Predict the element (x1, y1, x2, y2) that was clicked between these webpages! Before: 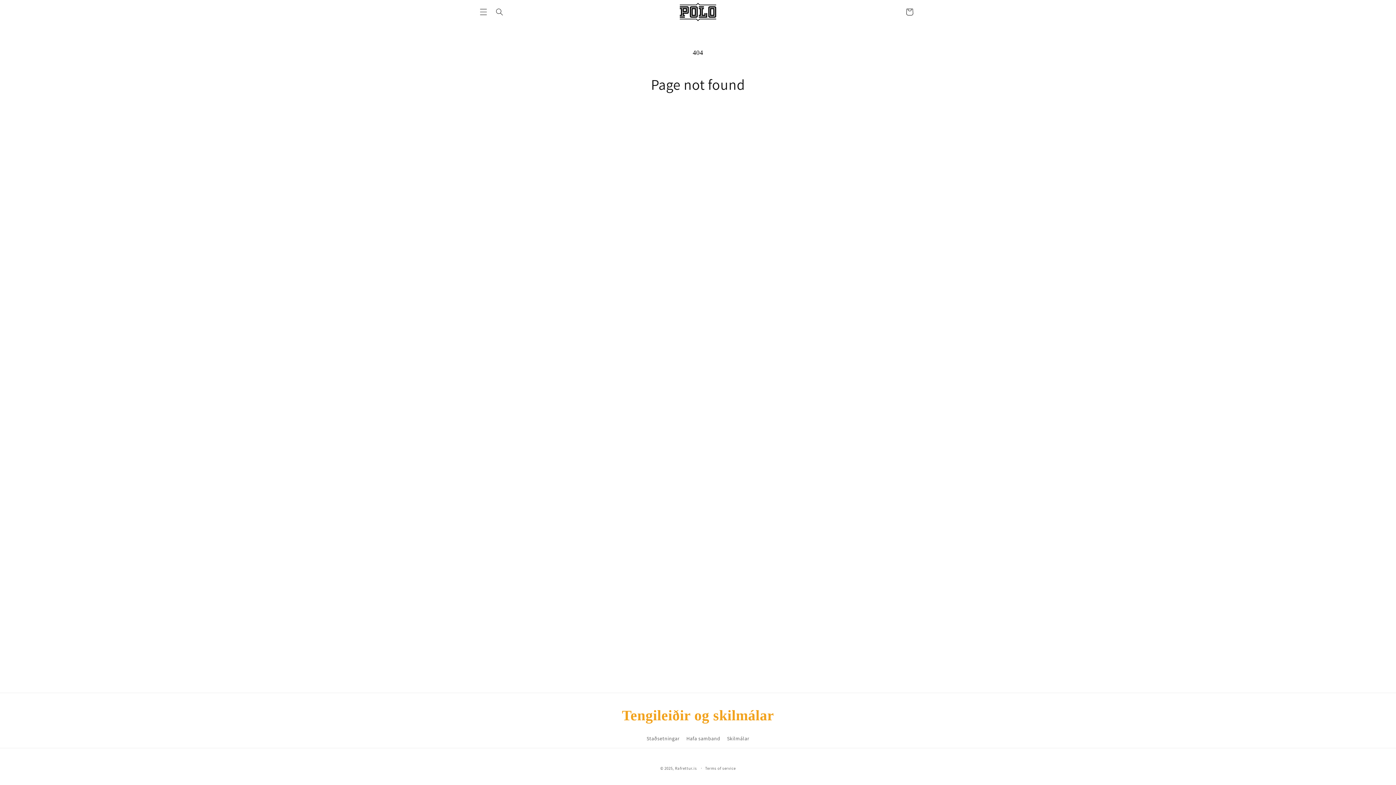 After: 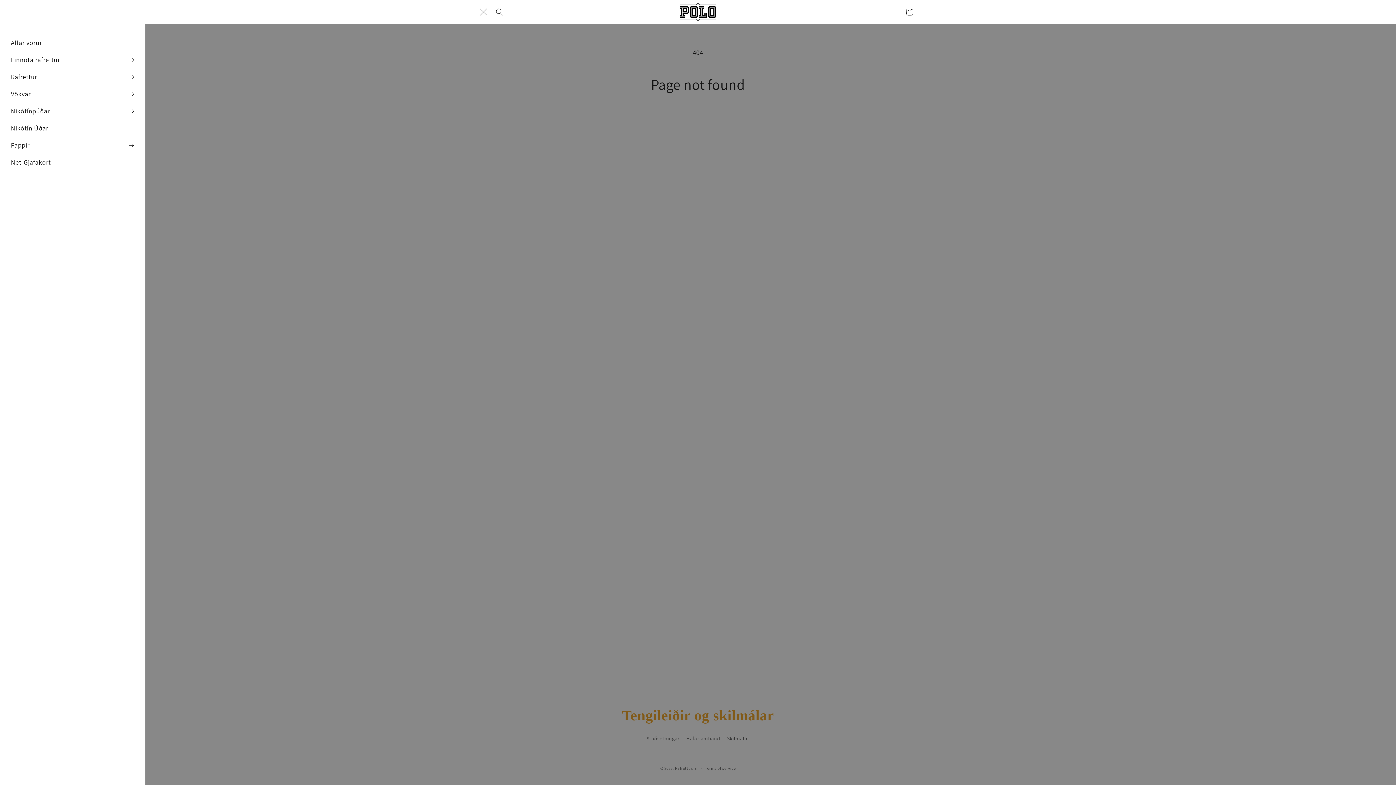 Action: label: Menu bbox: (475, 3, 491, 19)